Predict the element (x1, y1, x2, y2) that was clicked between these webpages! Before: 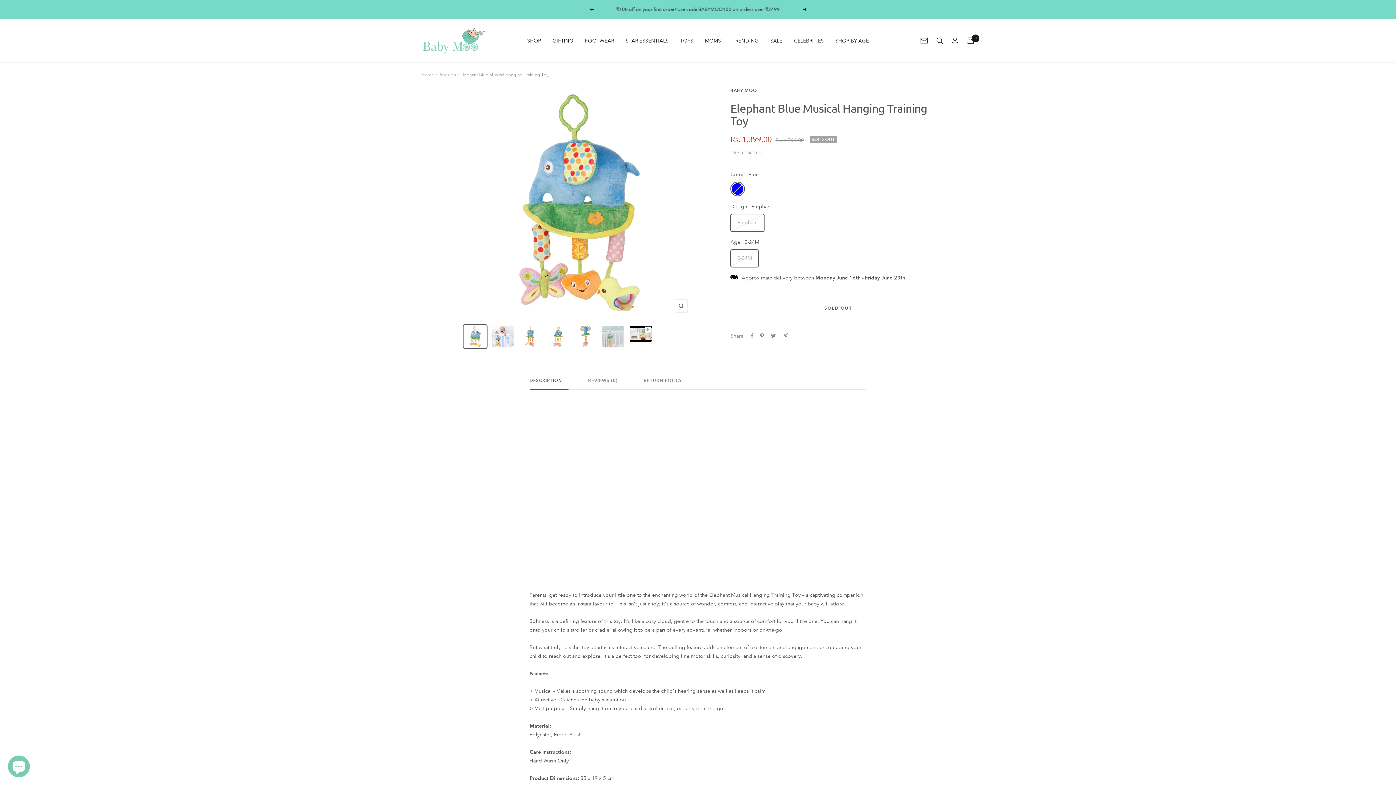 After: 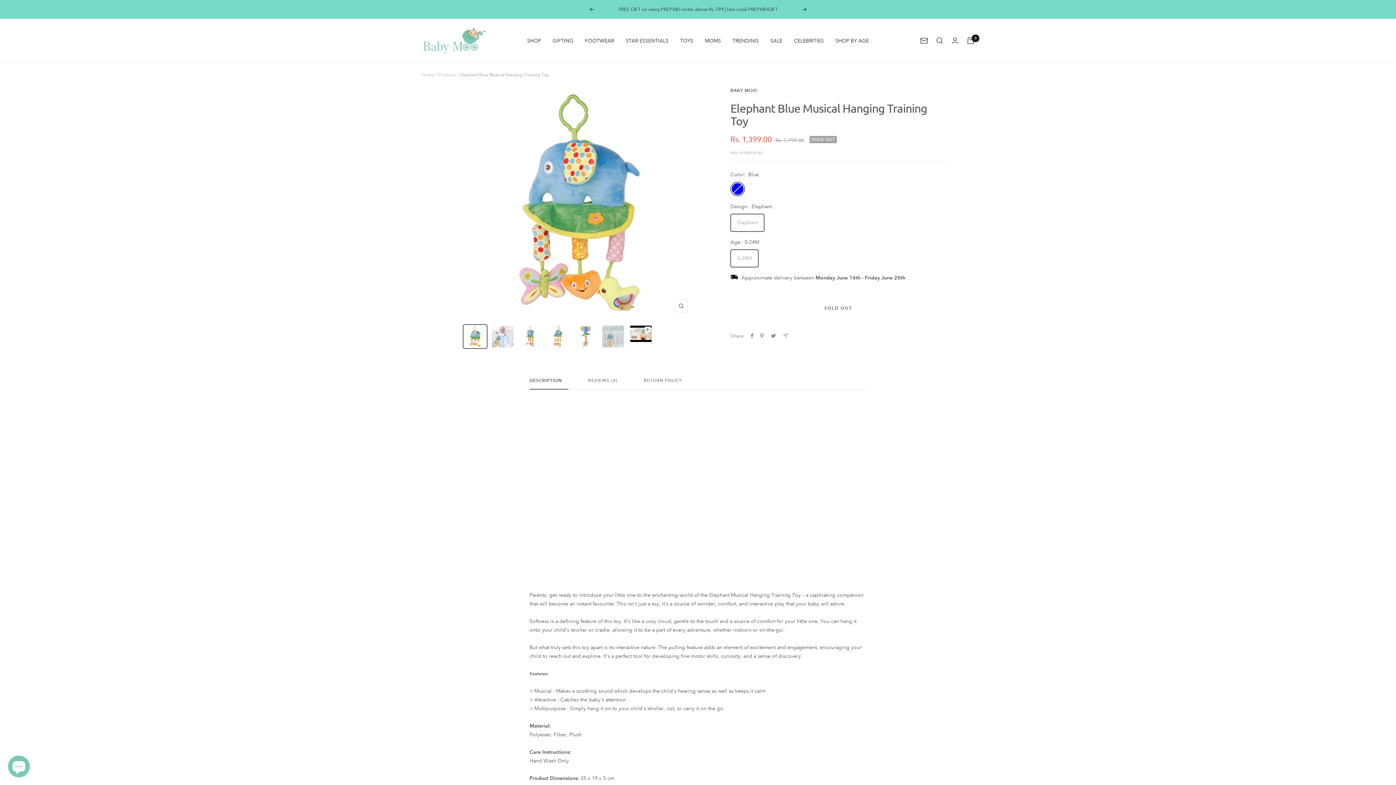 Action: bbox: (802, 7, 807, 11) label: Next